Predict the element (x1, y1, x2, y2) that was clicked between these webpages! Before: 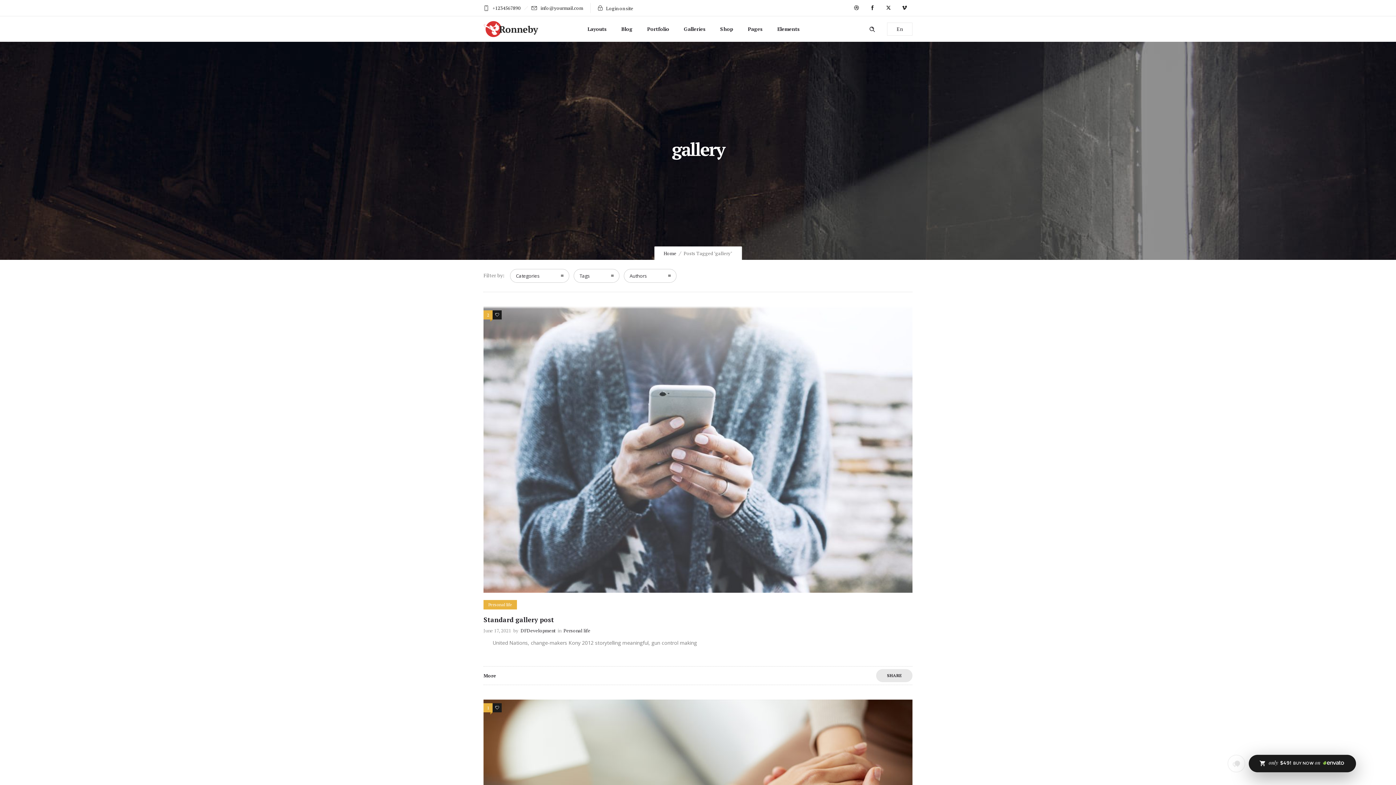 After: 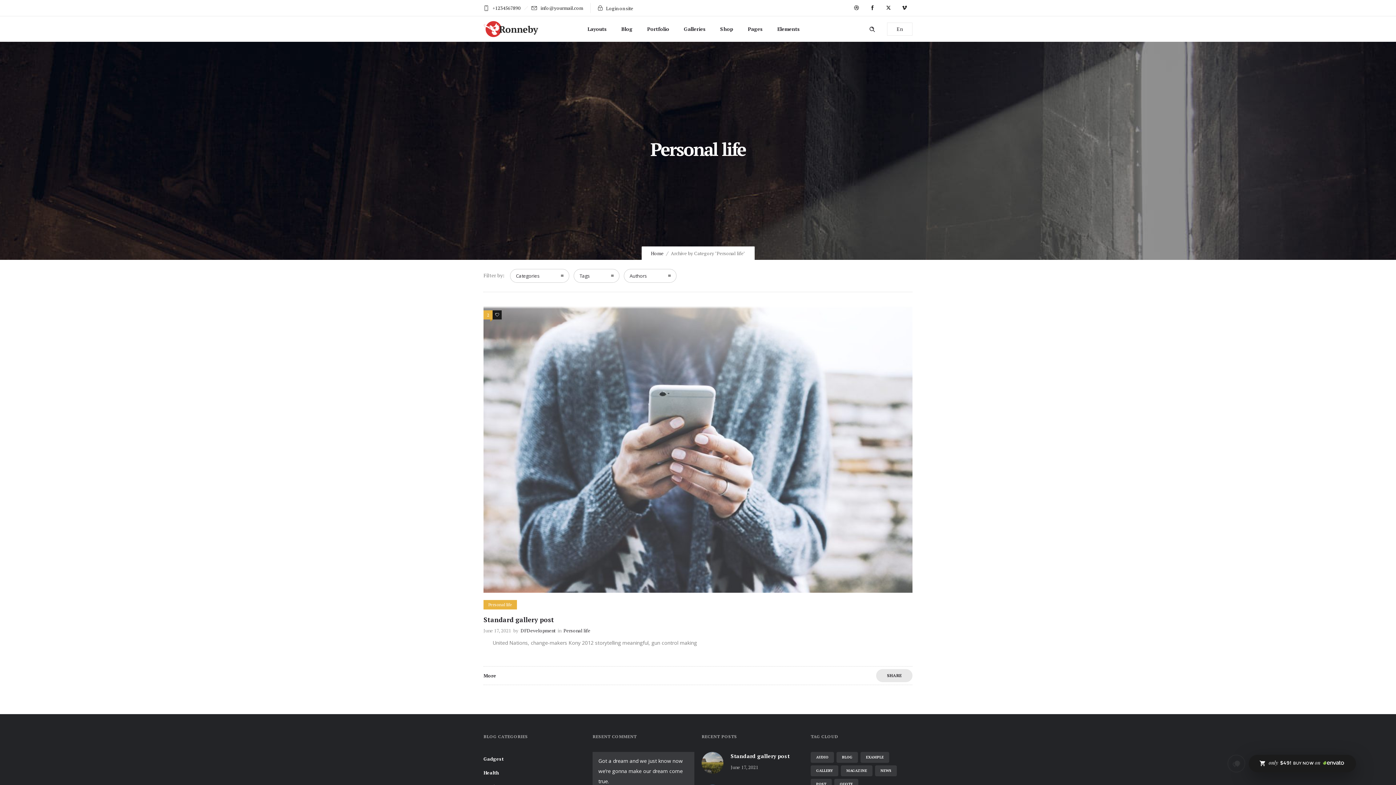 Action: label: Personal life bbox: (483, 600, 517, 609)